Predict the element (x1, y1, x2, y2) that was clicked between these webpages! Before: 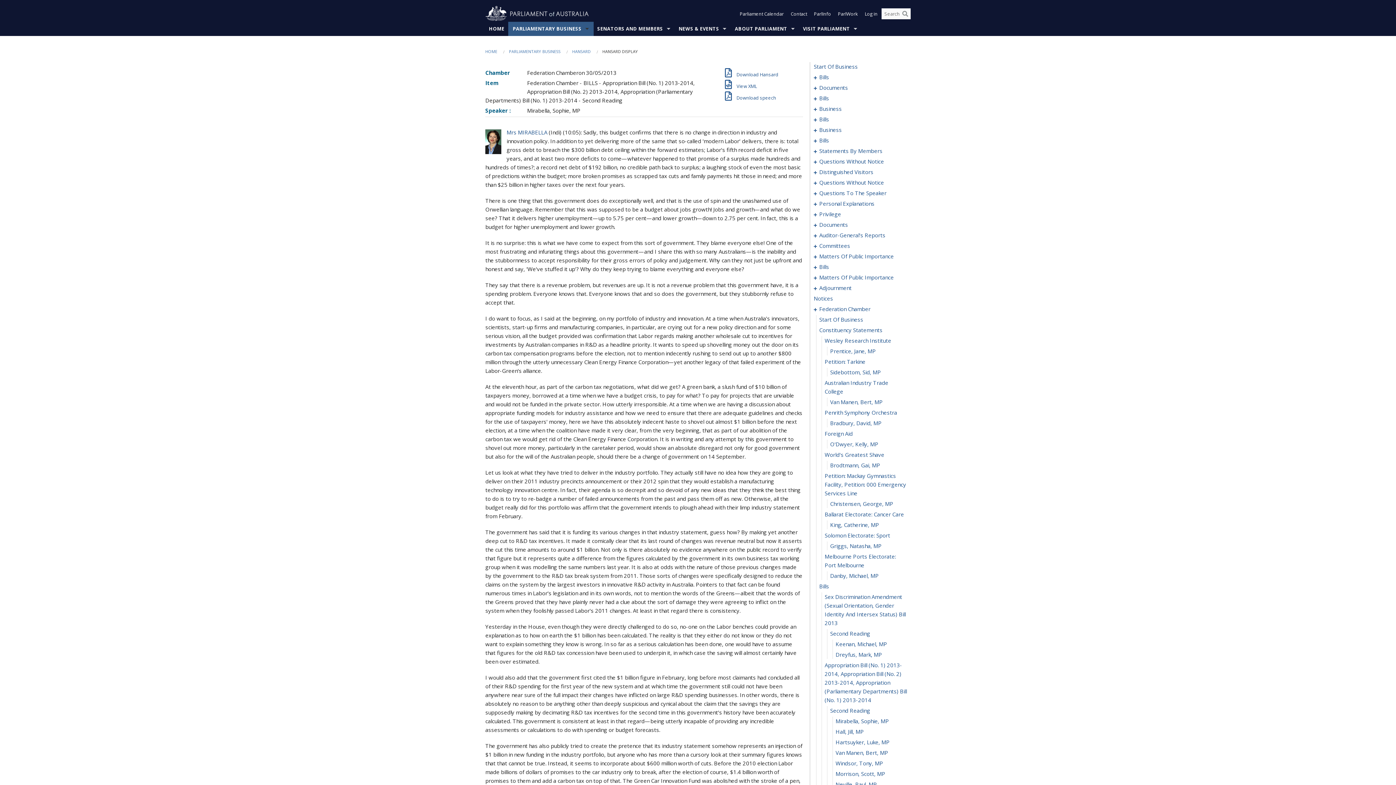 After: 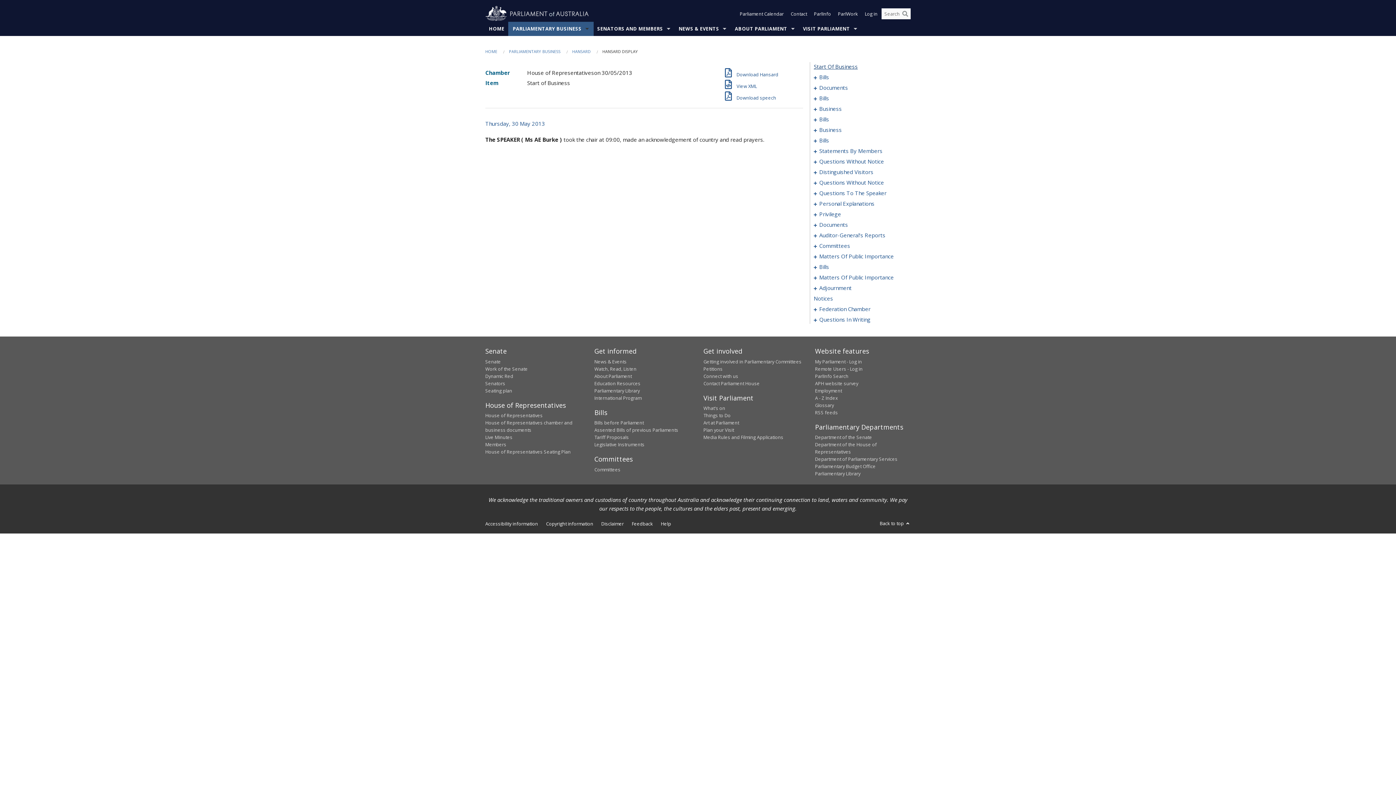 Action: label: 0000 bbox: (814, 62, 897, 70)